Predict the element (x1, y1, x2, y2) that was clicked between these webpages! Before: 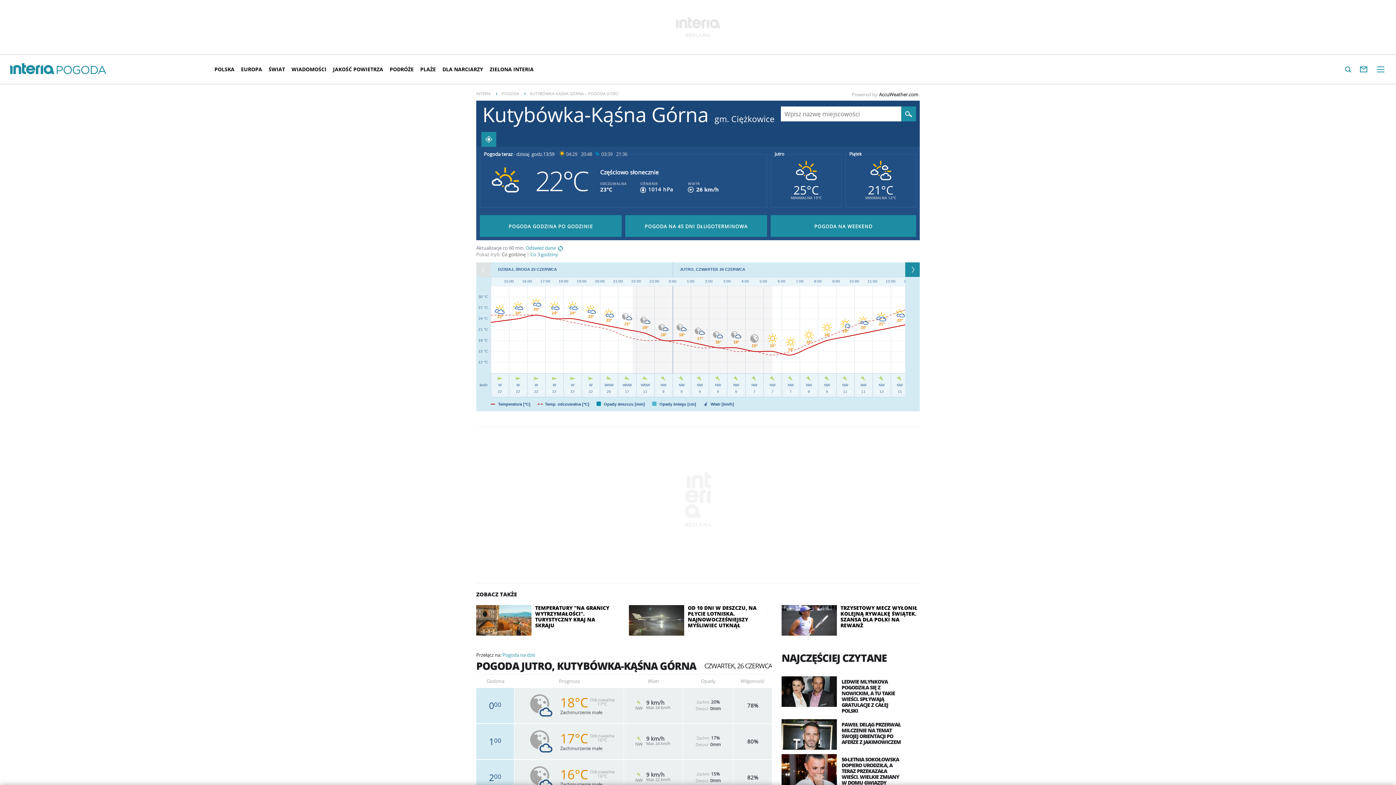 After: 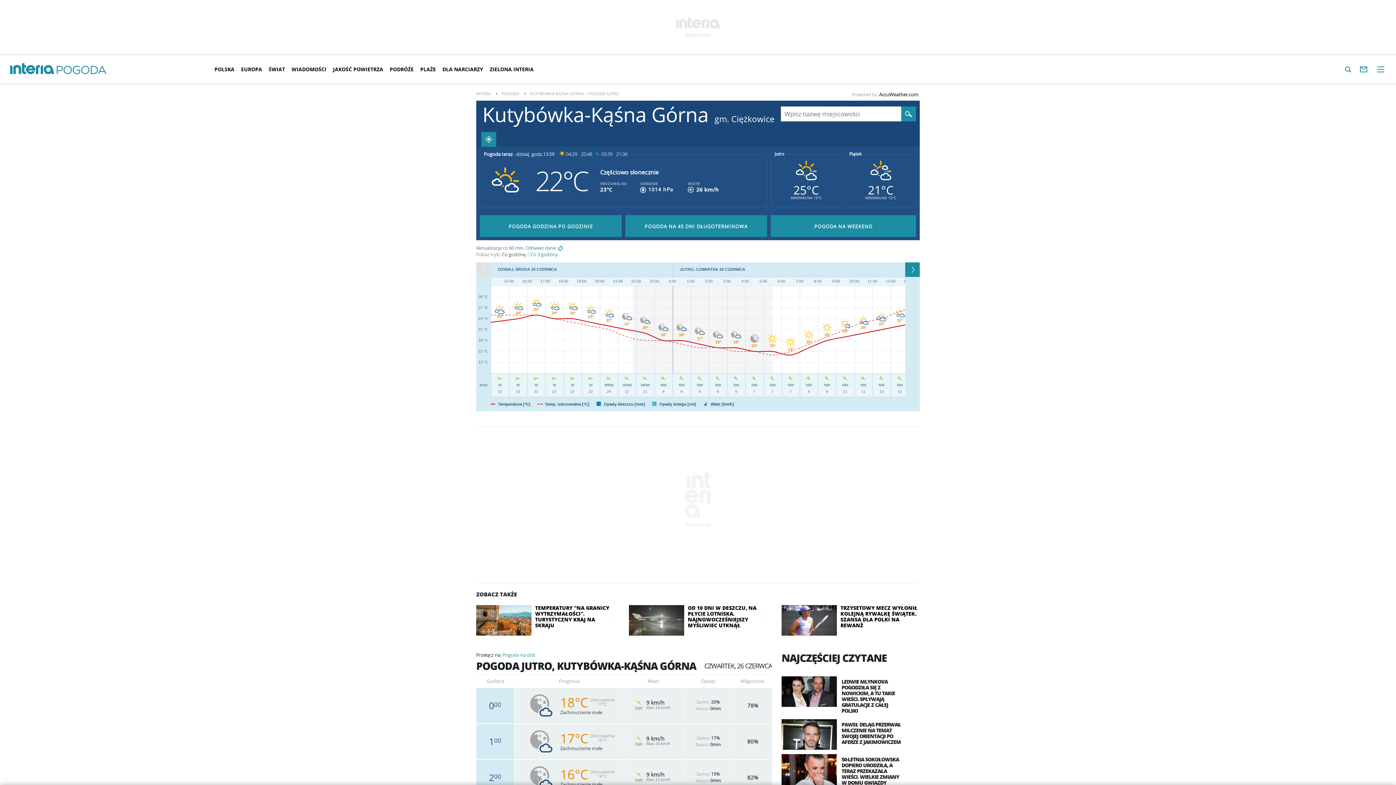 Action: bbox: (525, 245, 563, 250) label: Odśwież dane